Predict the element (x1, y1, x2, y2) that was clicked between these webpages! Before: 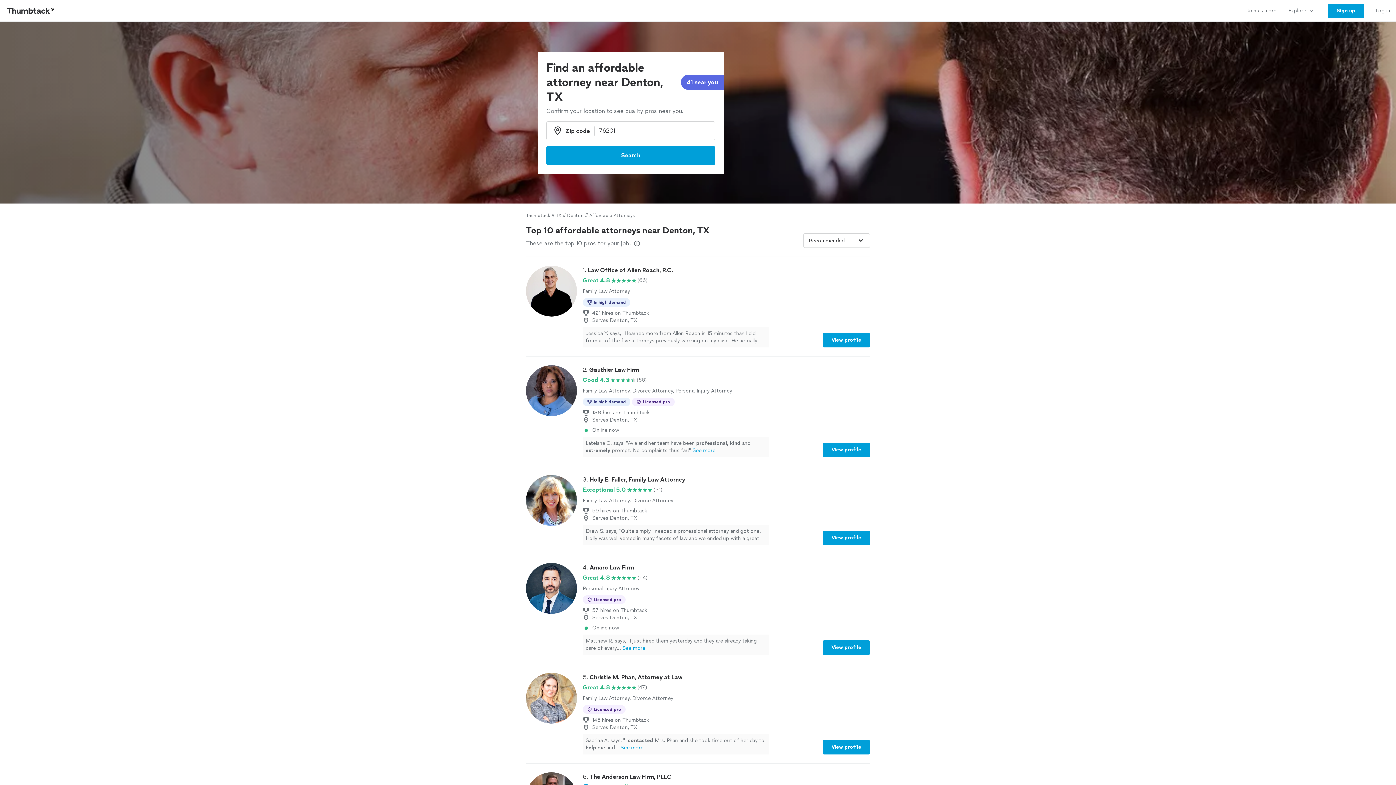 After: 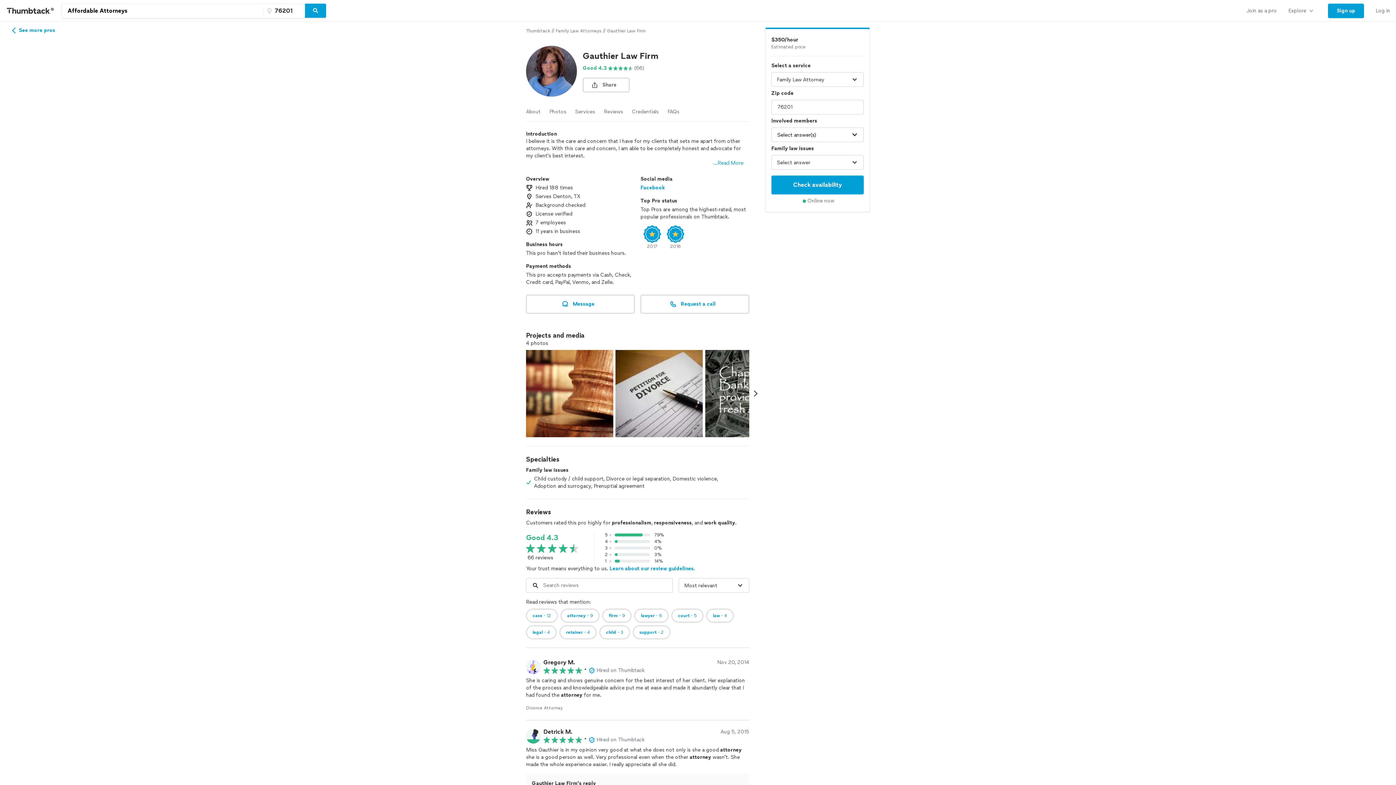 Action: bbox: (526, 365, 870, 457) label: 2. Gauthier Law Firm

Good 4.3

(66)

Family Law Attorney, Divorce Attorney, Personal Injury Attorney

In high demand
Licensed pro
188 hires on Thumbtack
Serves Denton, TX

Online now

Lateisha C. says, "Avia and her team have been professional, kind and extremely prompt. No complaints thus far!"See more
View profile